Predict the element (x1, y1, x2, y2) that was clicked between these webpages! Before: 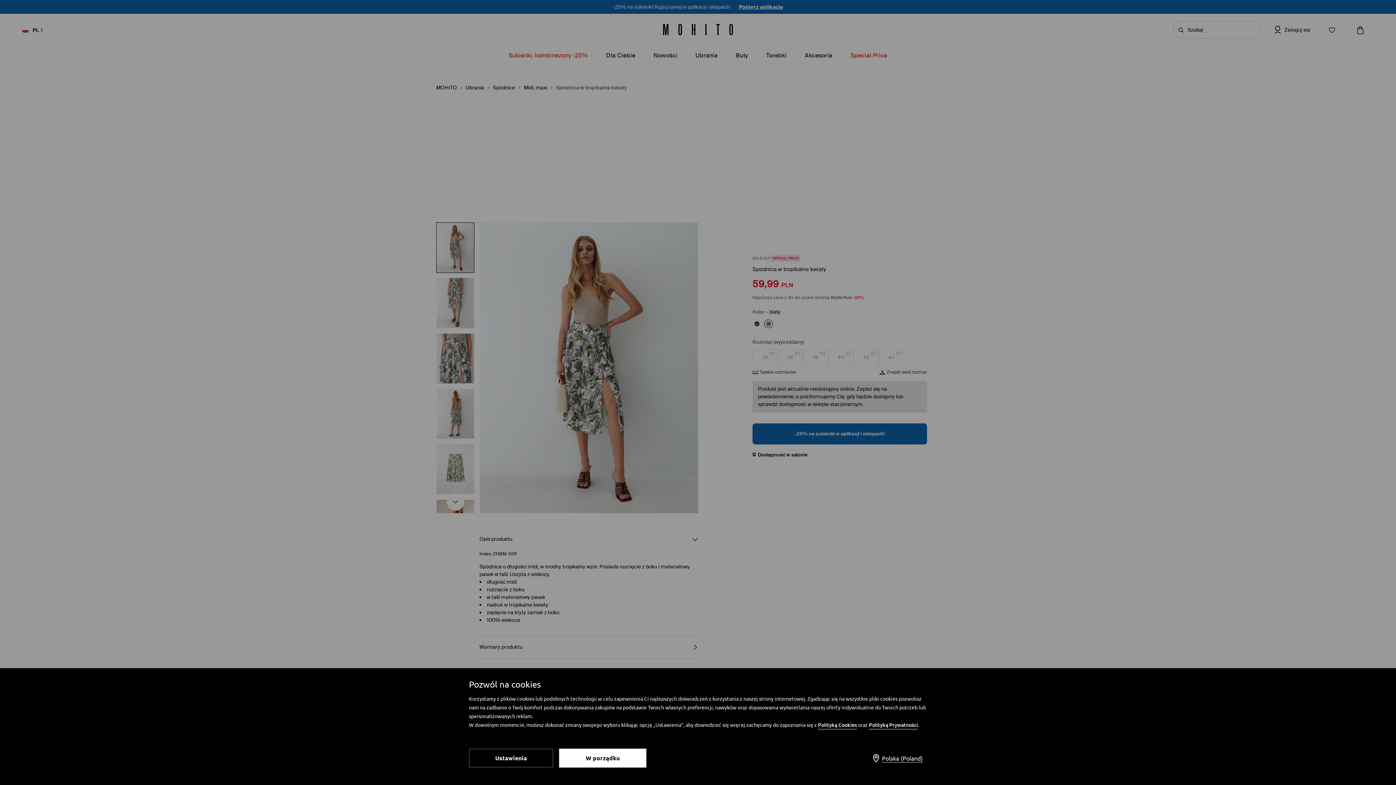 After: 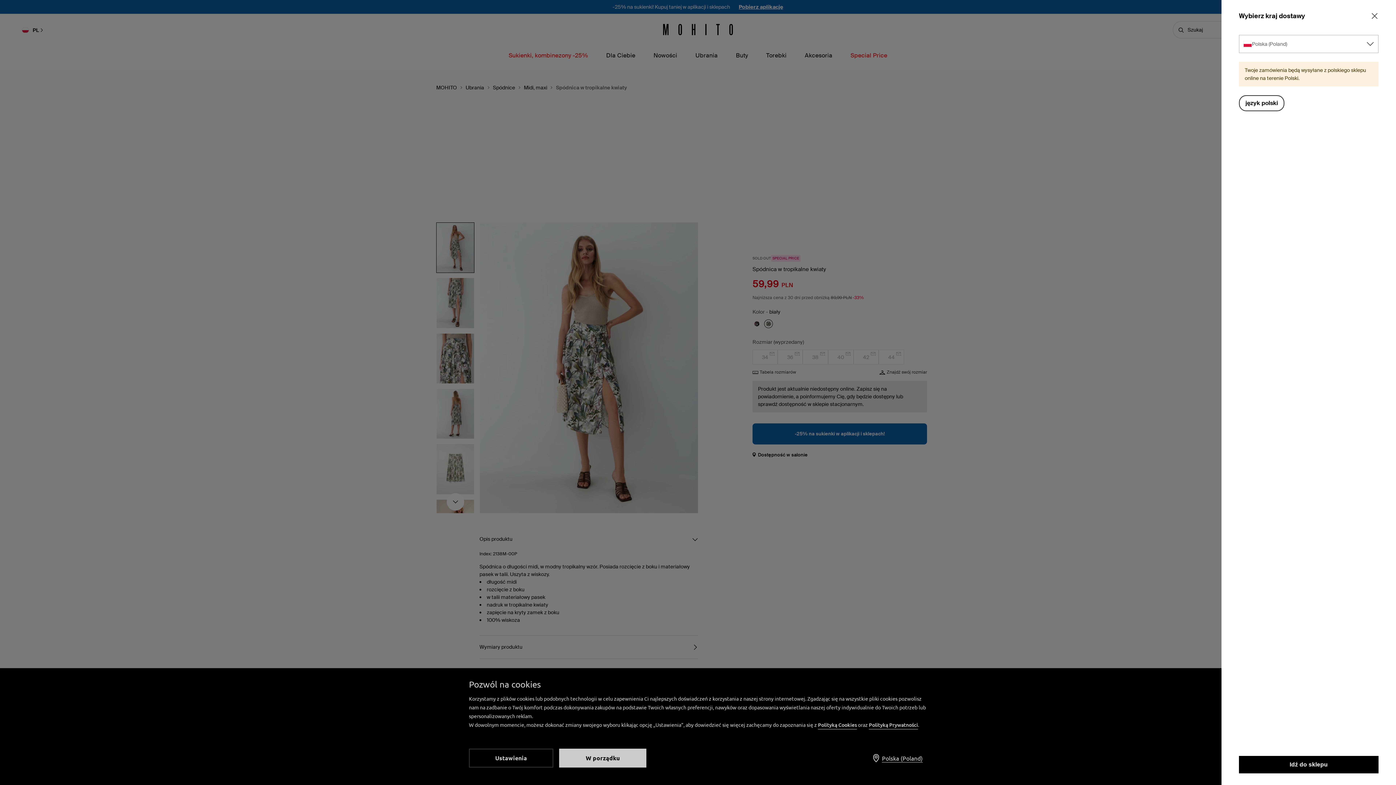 Action: label: Polska (Poland) bbox: (869, 750, 927, 766)